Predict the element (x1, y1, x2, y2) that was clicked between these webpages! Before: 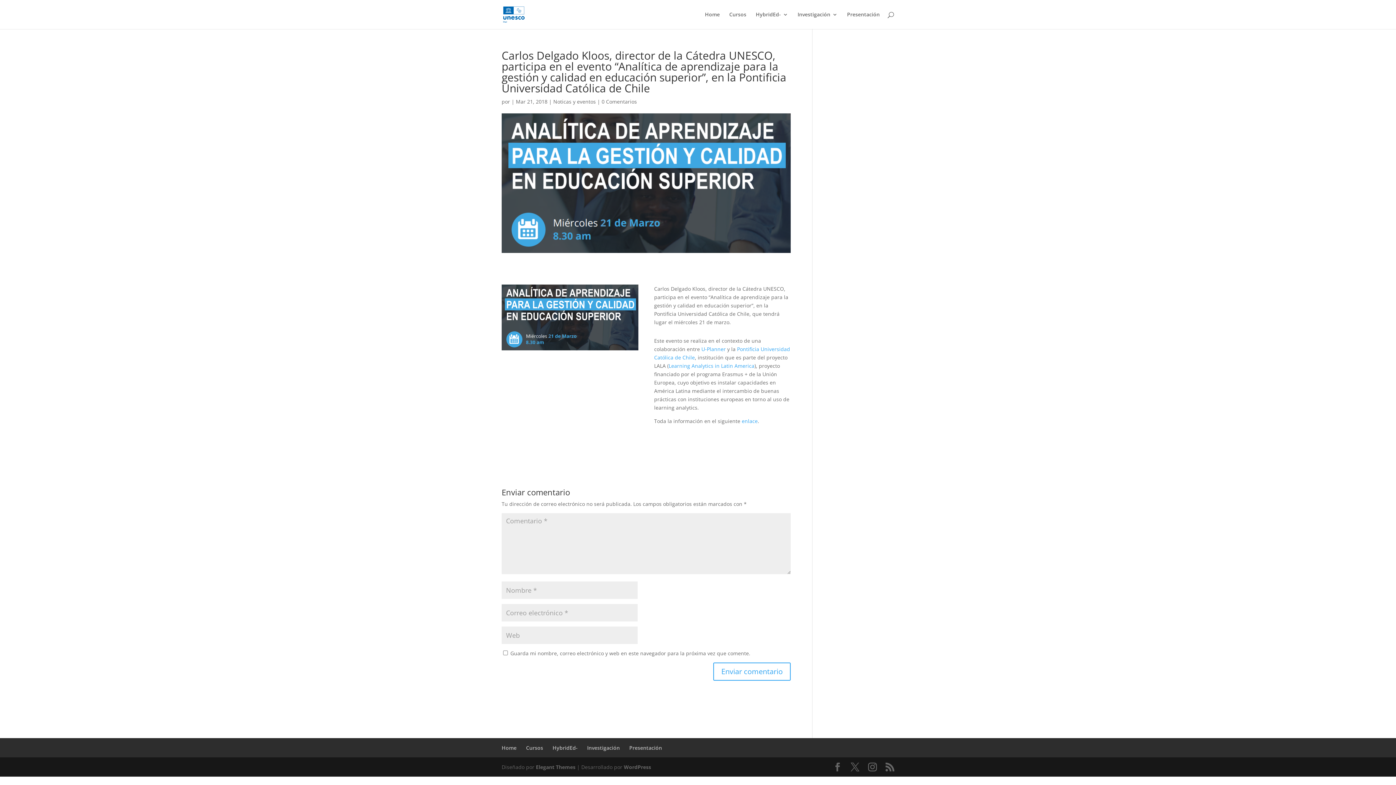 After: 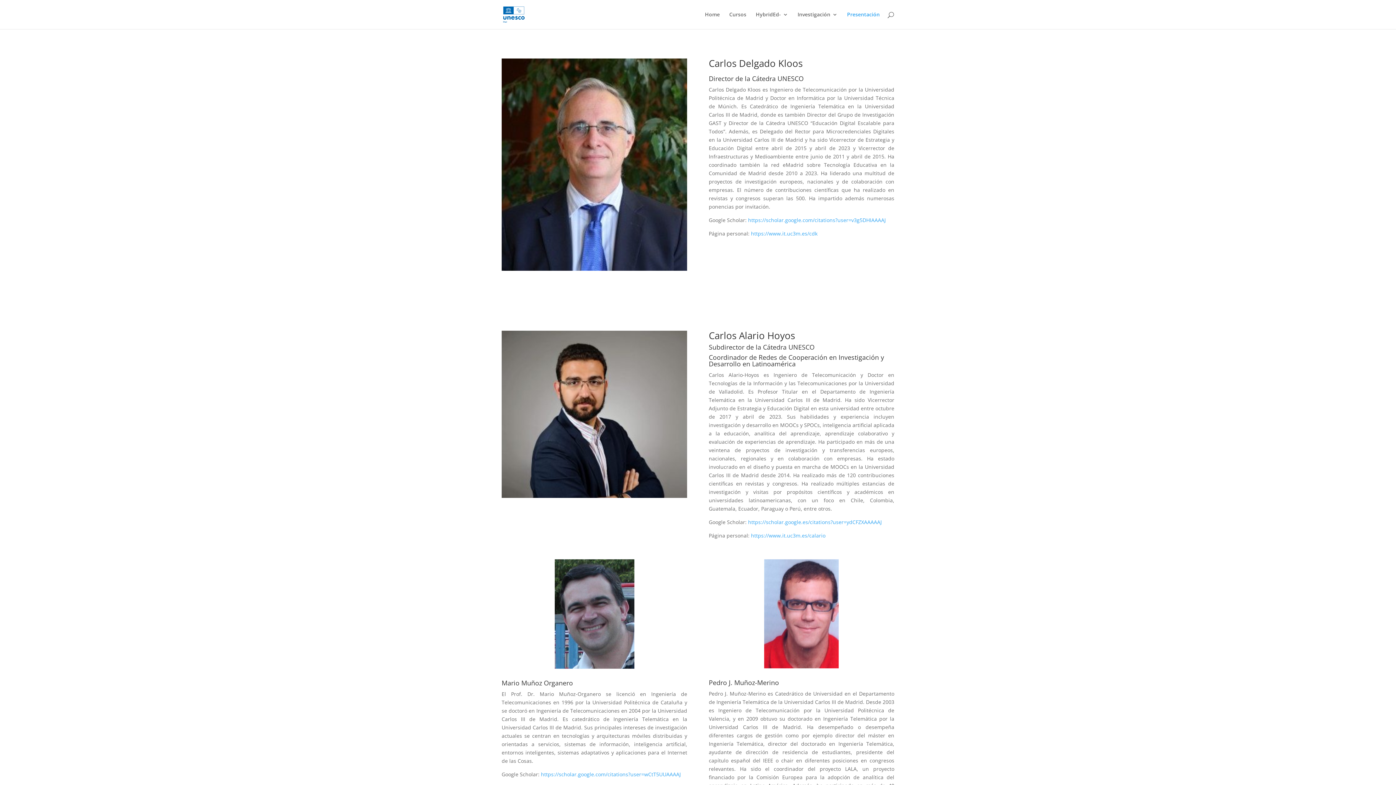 Action: bbox: (629, 744, 662, 751) label: Presentación